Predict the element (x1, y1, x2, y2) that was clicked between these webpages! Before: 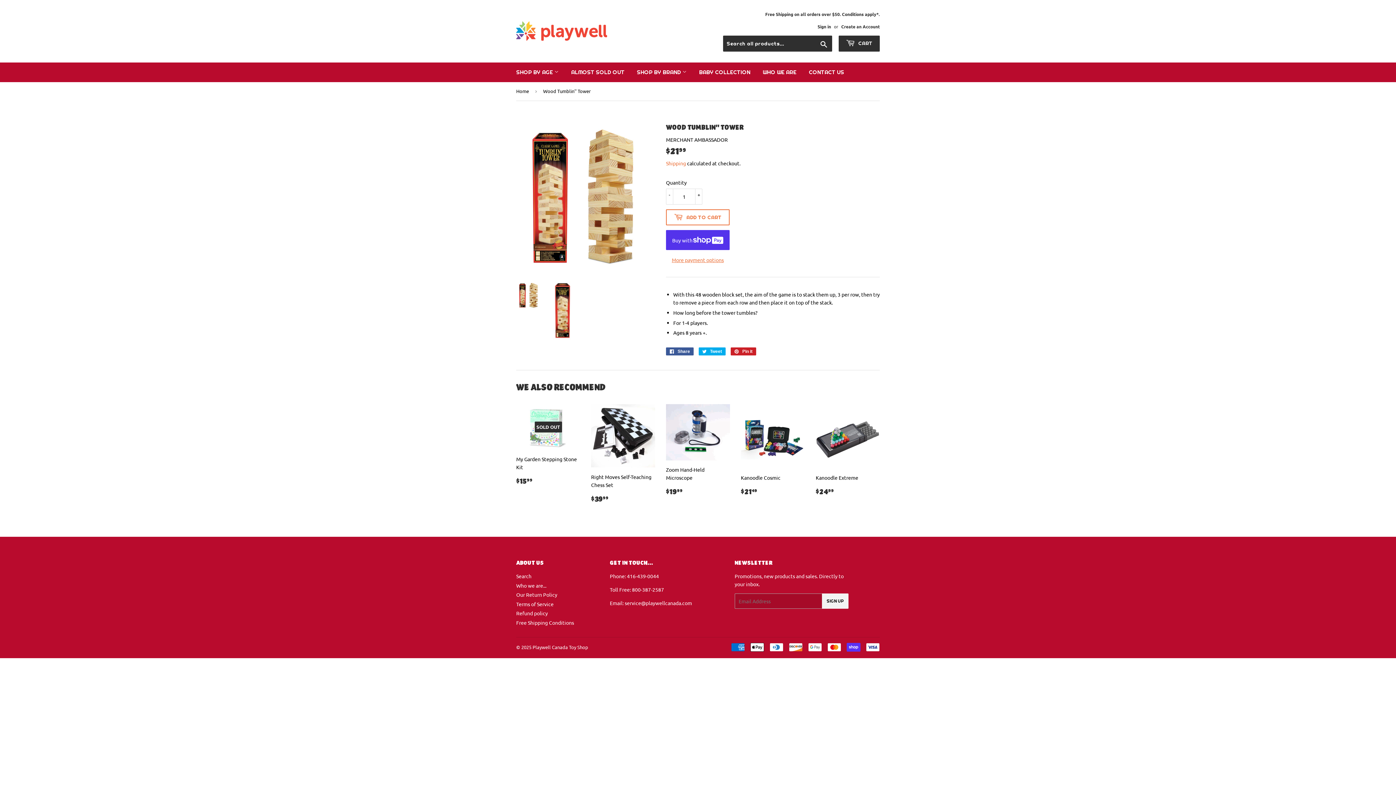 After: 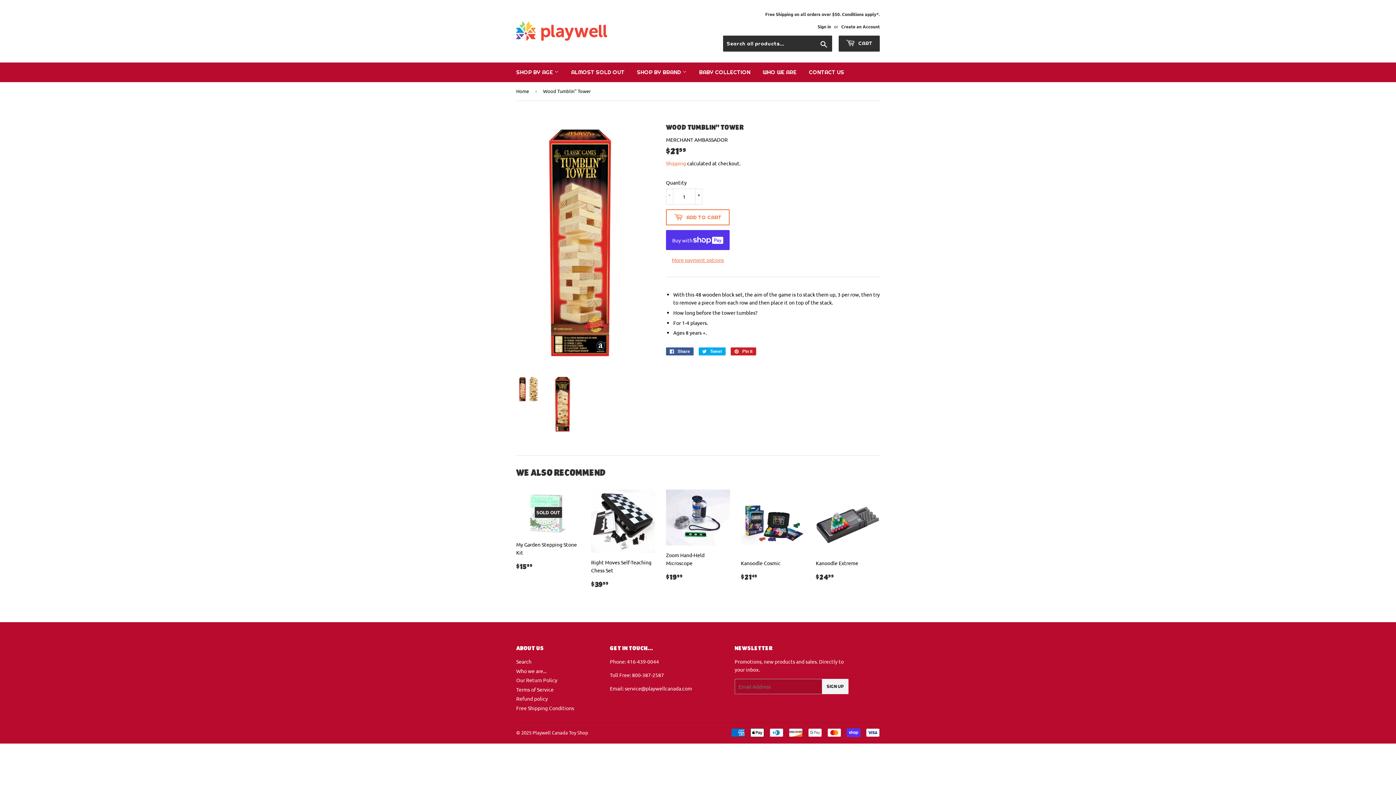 Action: bbox: (550, 281, 574, 339)